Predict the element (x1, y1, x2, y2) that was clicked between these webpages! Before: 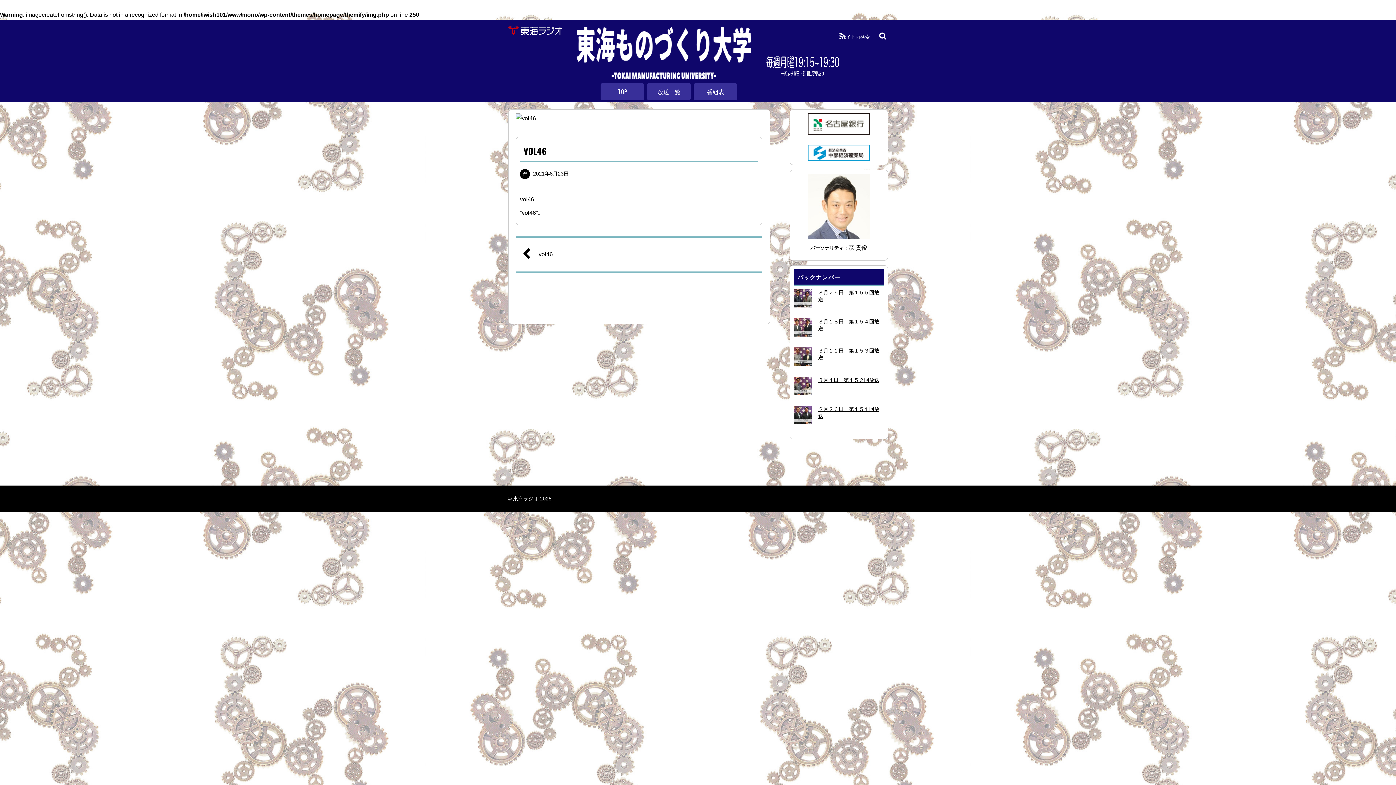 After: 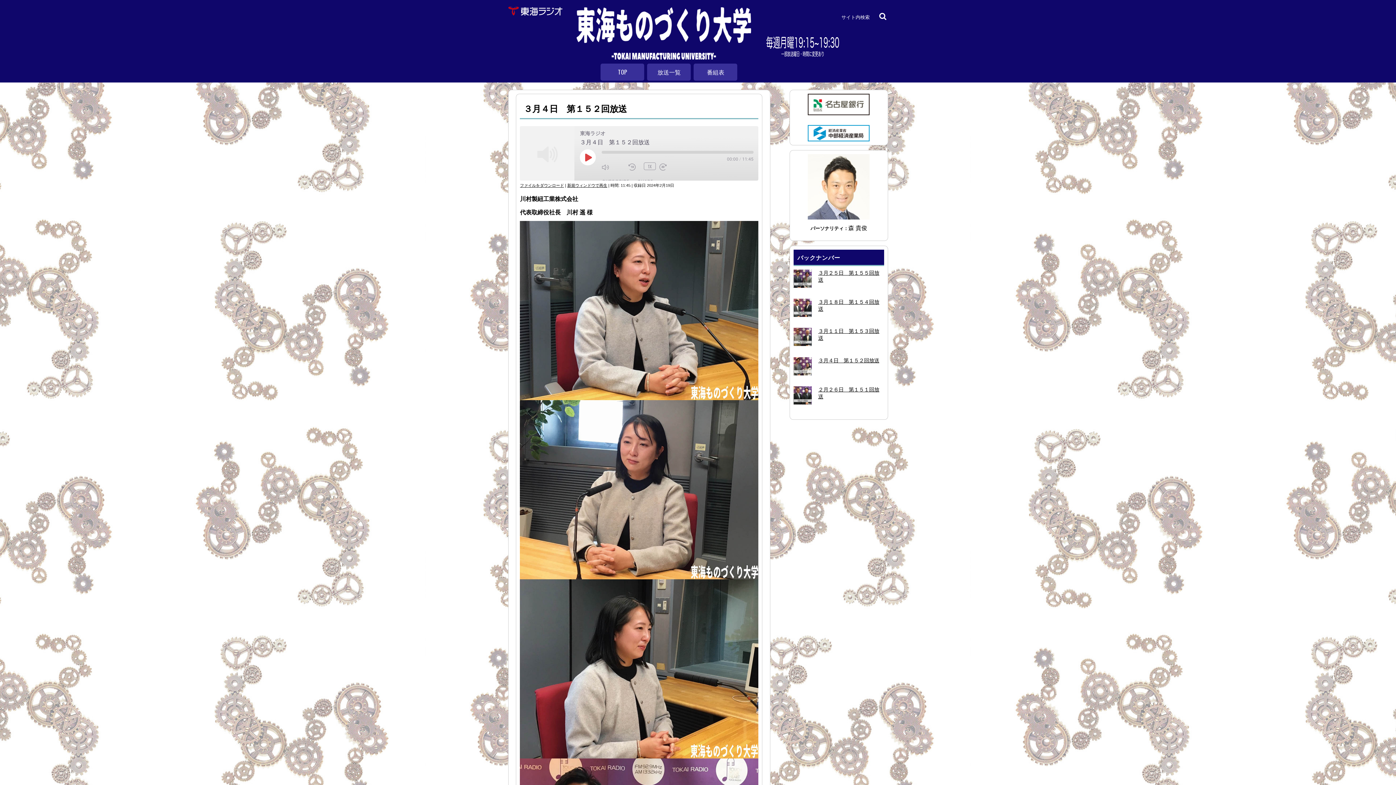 Action: bbox: (818, 377, 879, 383) label: ３月４日　第１５２回放送